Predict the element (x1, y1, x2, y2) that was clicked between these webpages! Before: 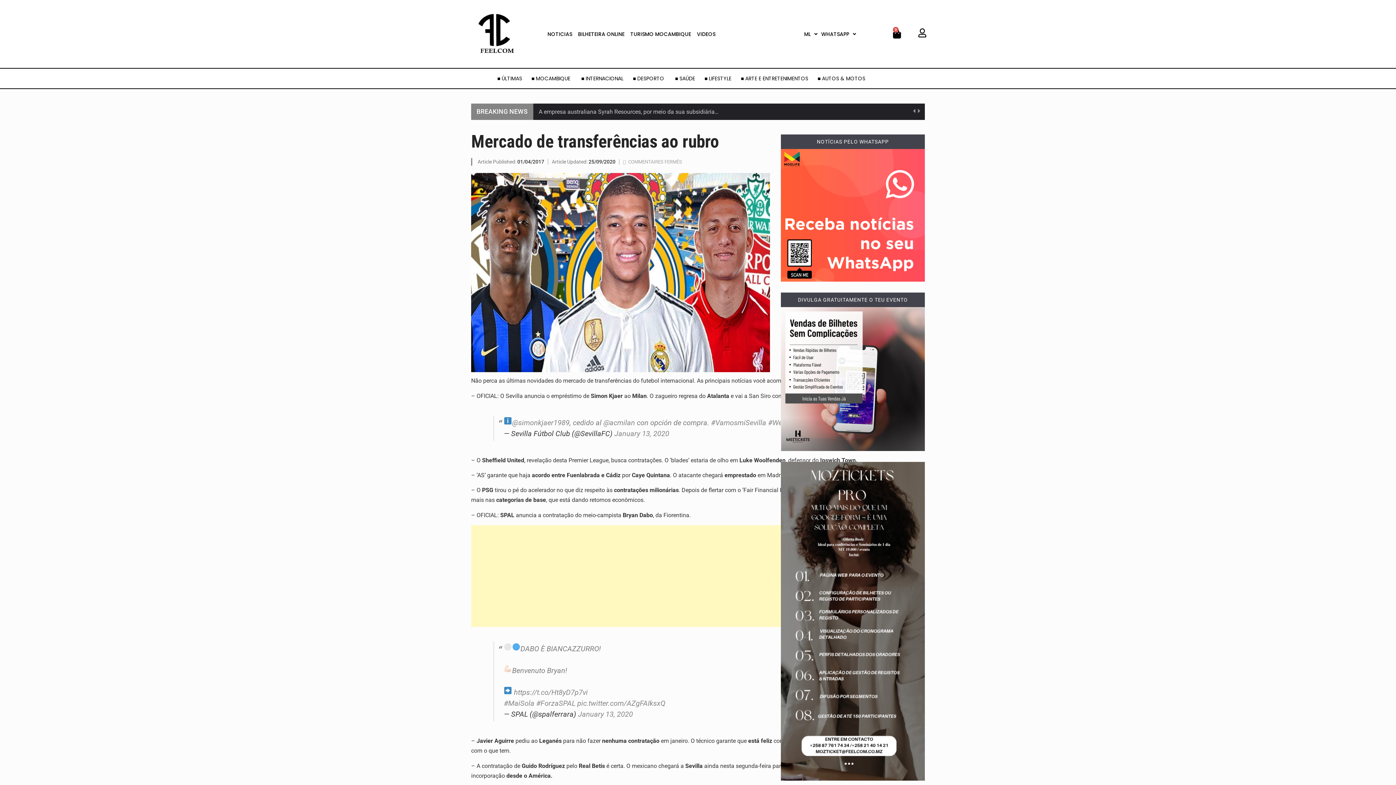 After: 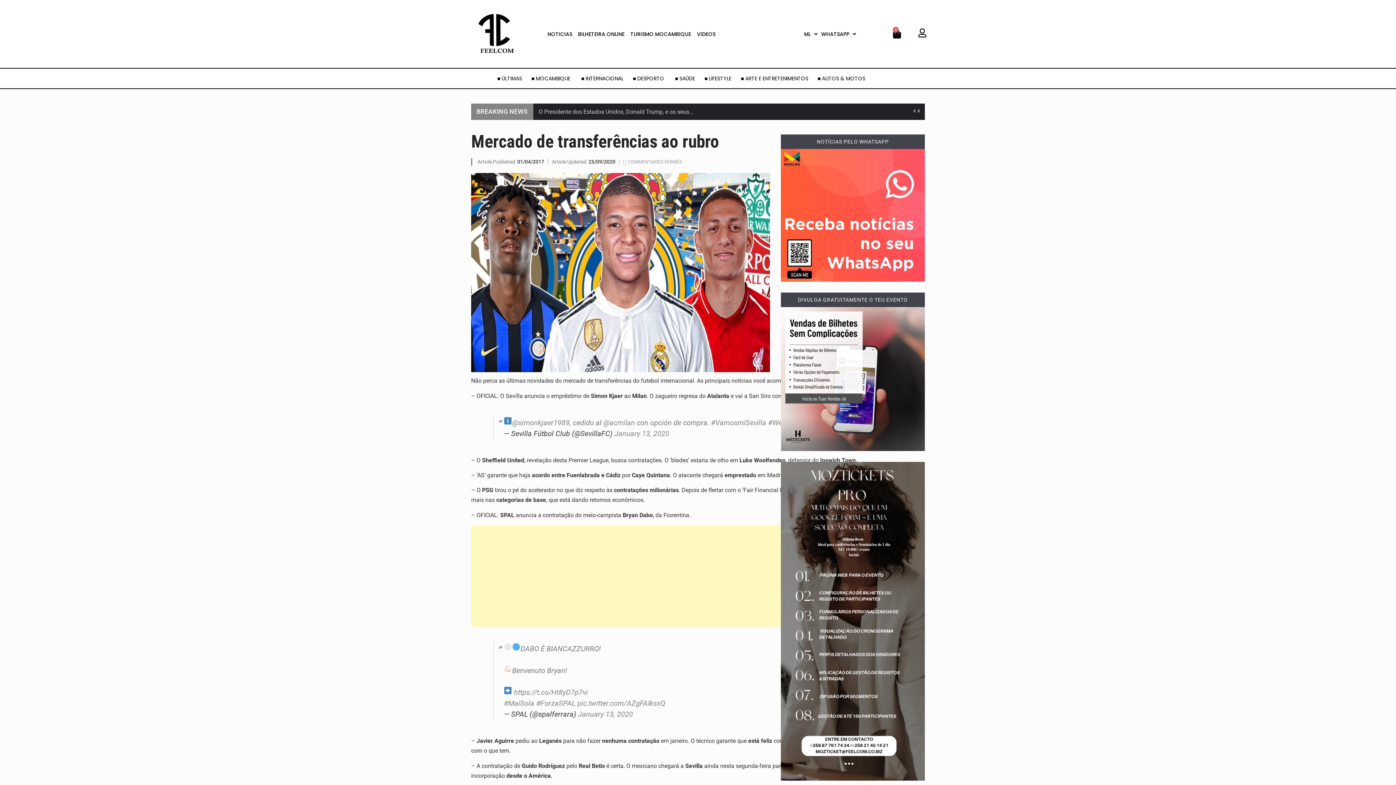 Action: bbox: (781, 462, 925, 781)